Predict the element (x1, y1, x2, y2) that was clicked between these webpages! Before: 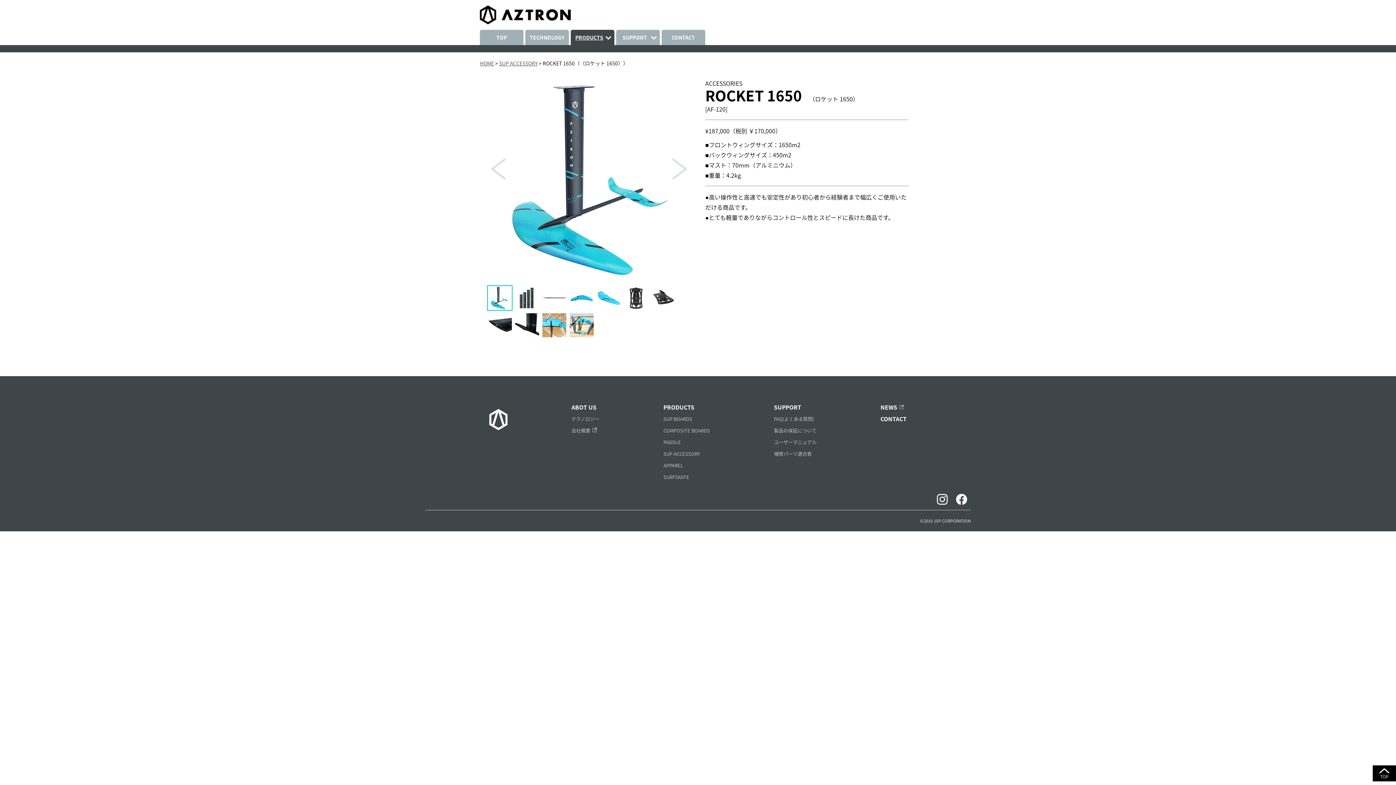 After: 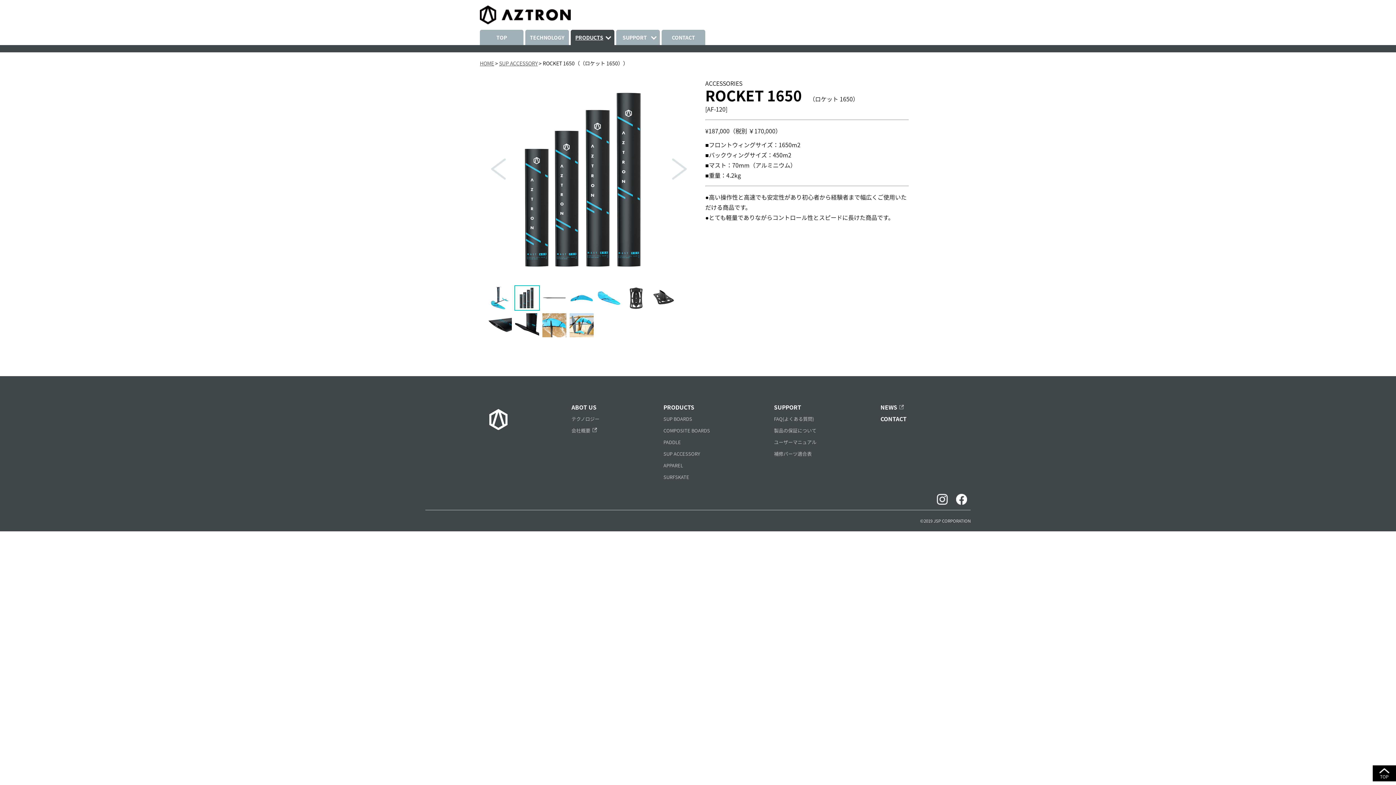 Action: bbox: (514, 285, 540, 310)